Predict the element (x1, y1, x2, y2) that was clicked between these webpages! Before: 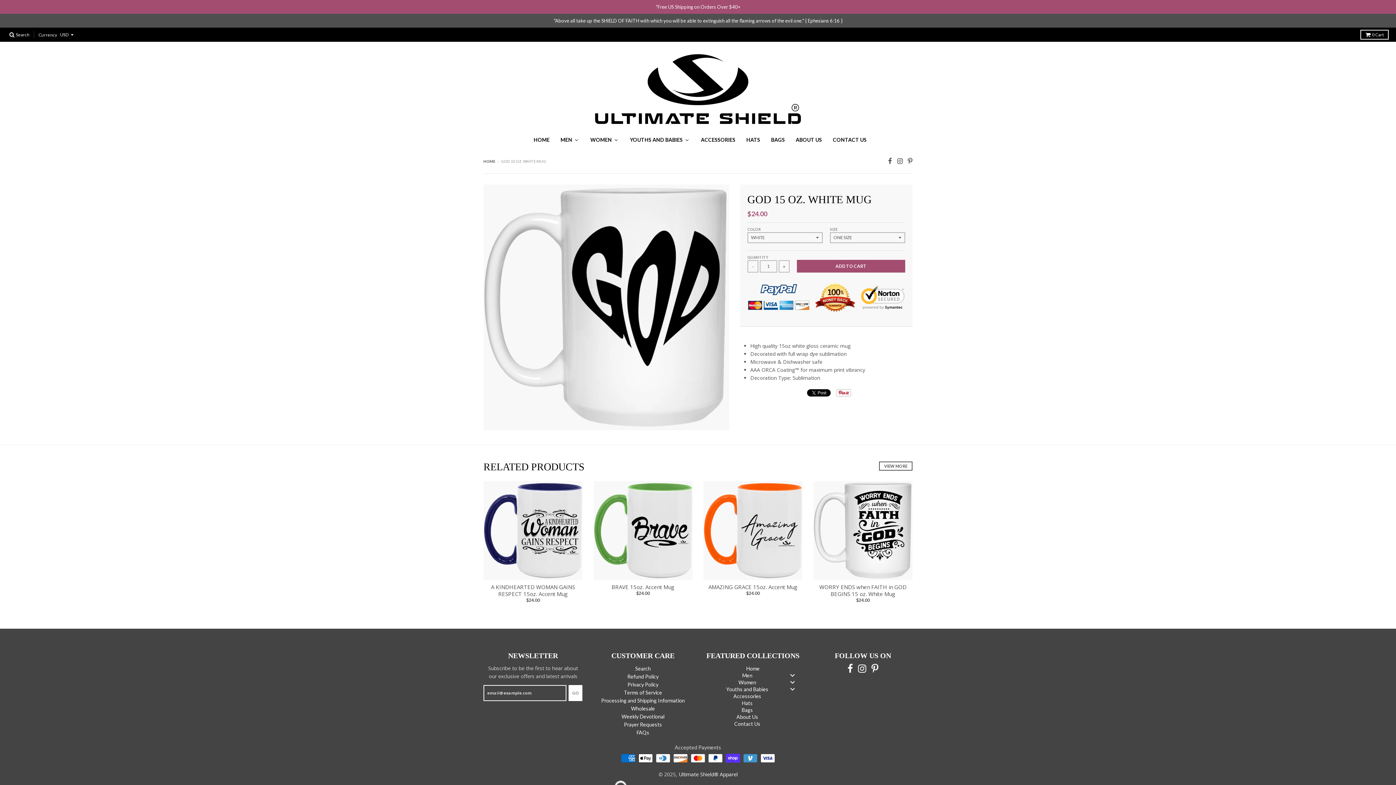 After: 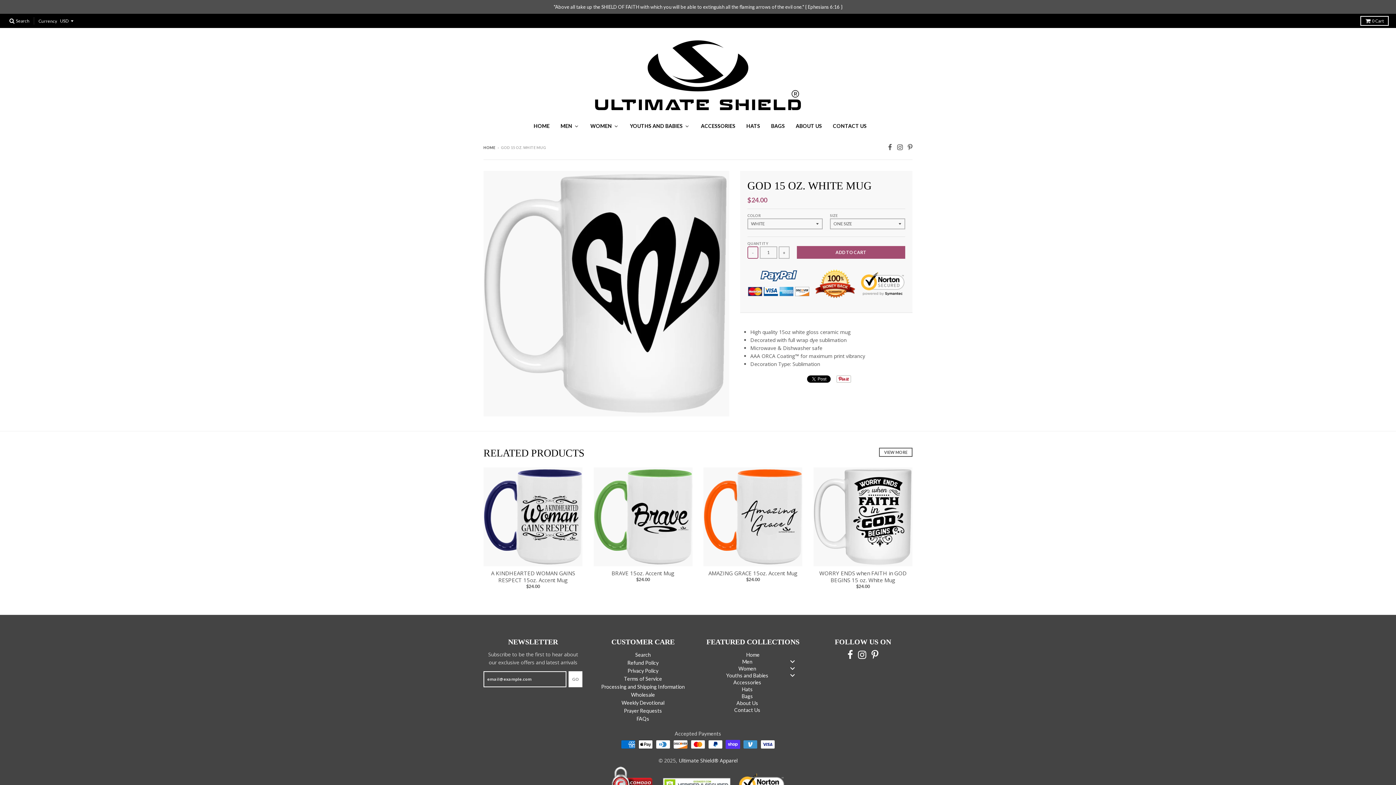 Action: label: - bbox: (747, 260, 758, 272)